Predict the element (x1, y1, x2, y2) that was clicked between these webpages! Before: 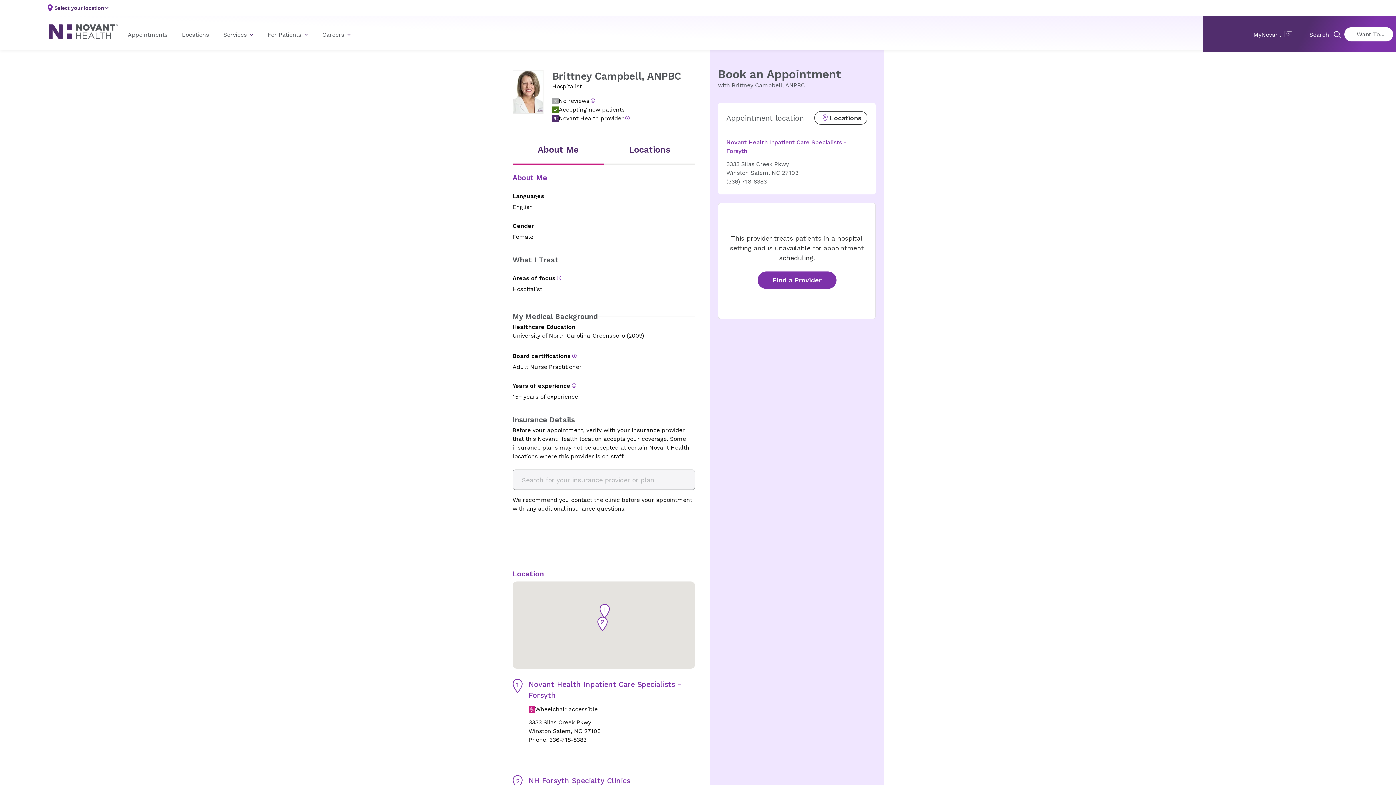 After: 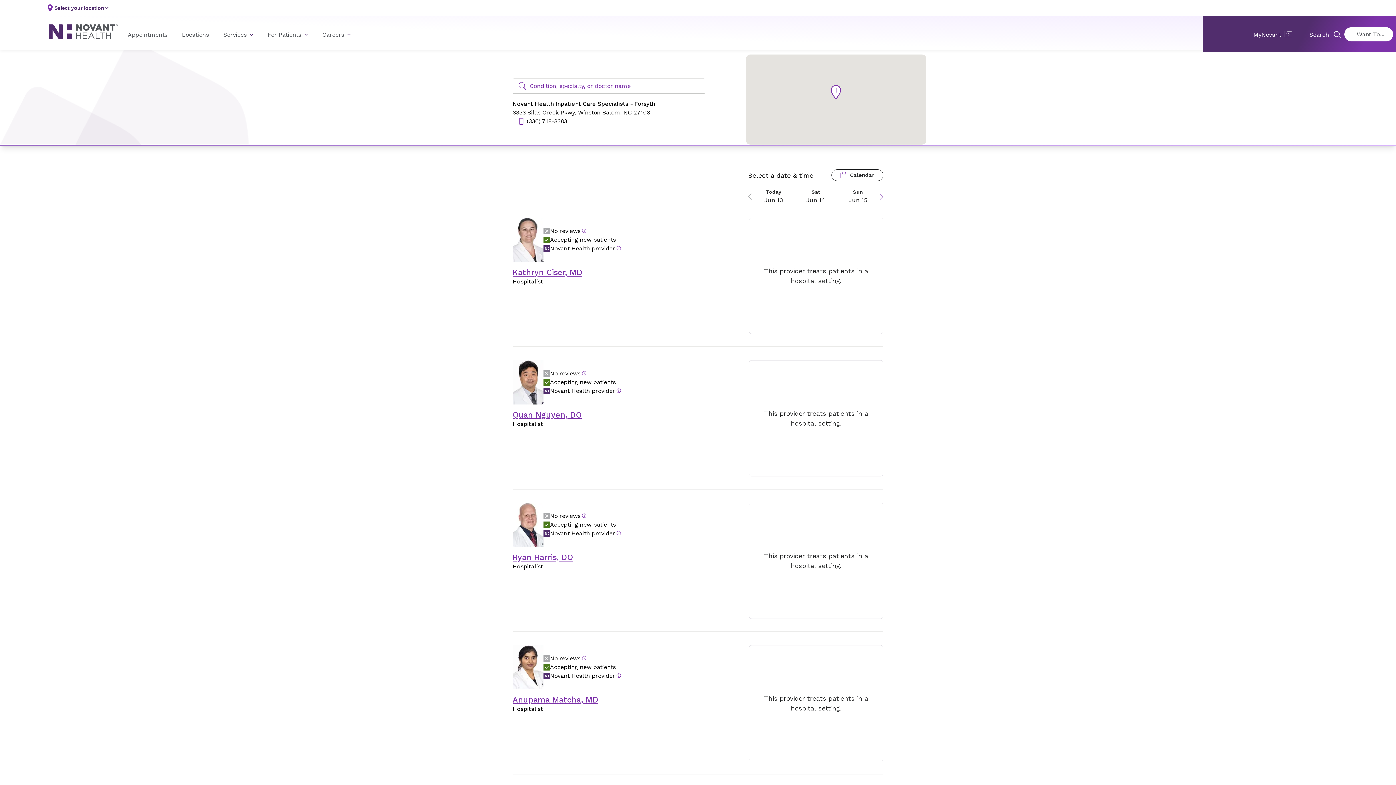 Action: bbox: (528, 679, 695, 701) label: Novant Health Inpatient Care Specialists - Forsyth